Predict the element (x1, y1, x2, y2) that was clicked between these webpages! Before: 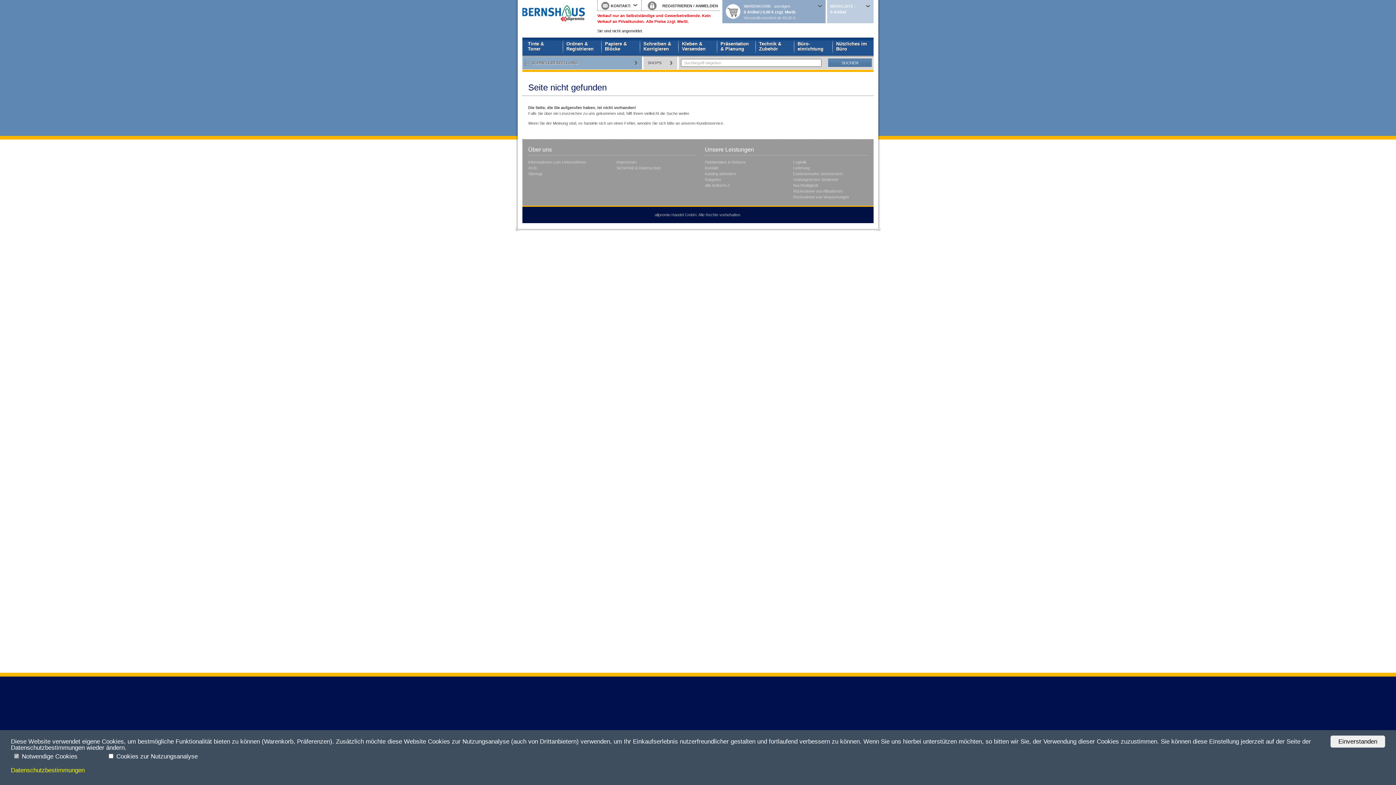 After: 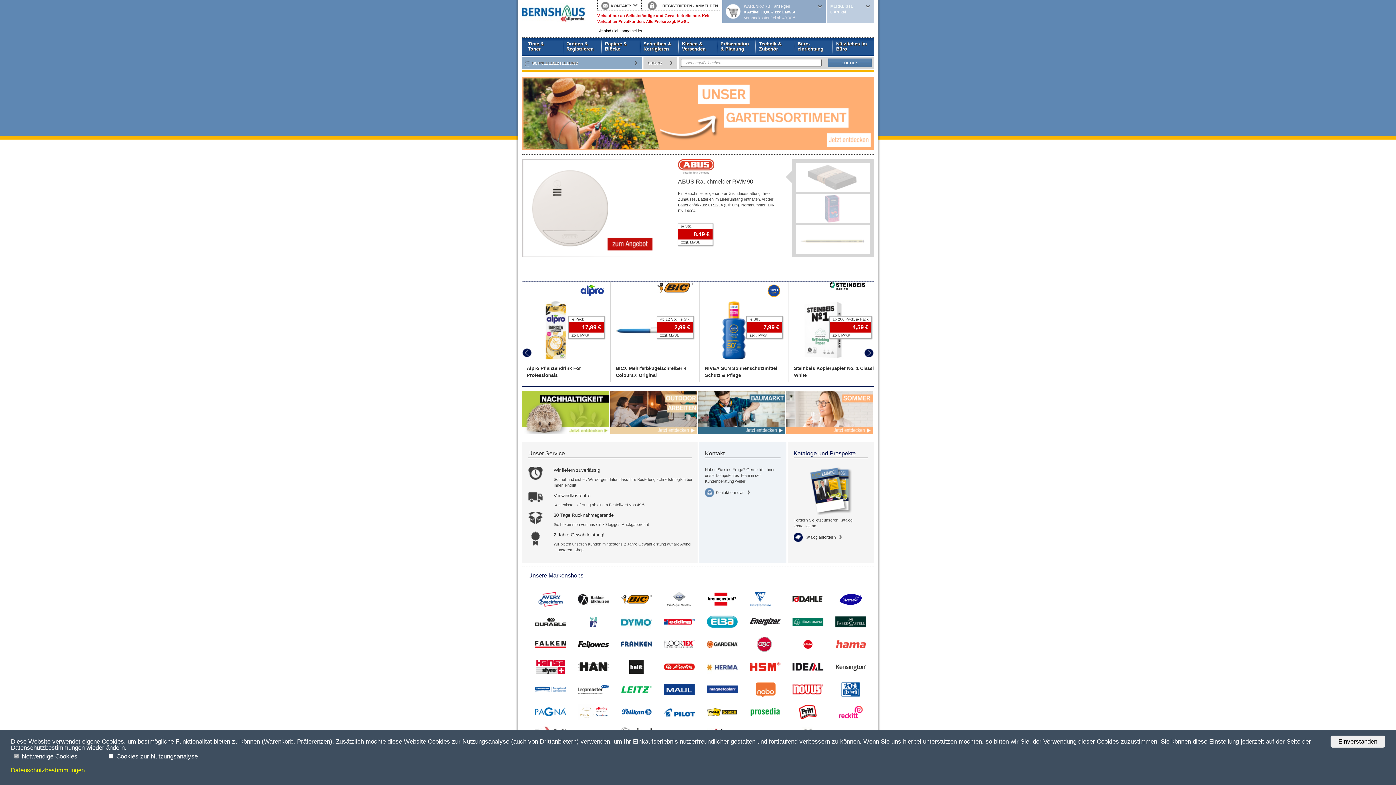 Action: bbox: (522, 3, 586, 34) label: Startseite